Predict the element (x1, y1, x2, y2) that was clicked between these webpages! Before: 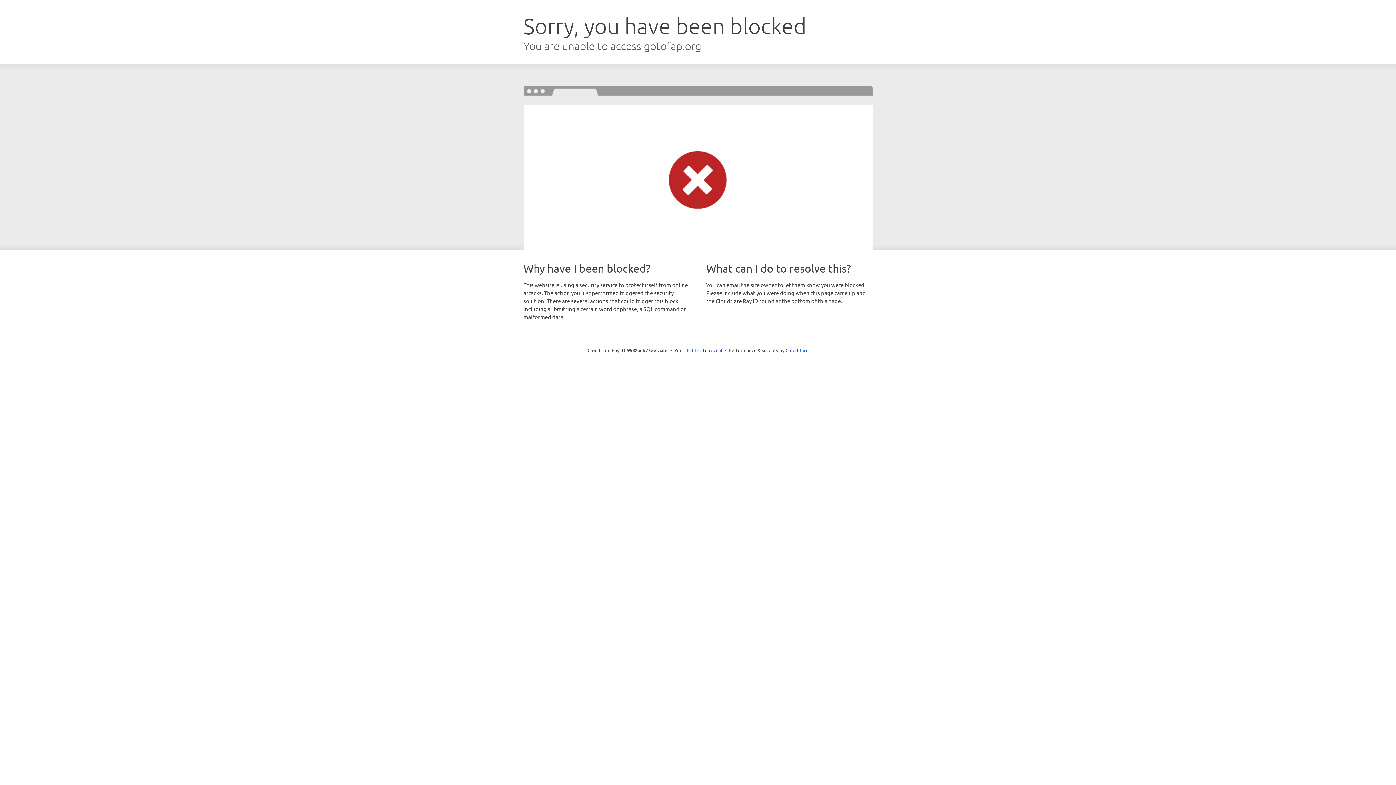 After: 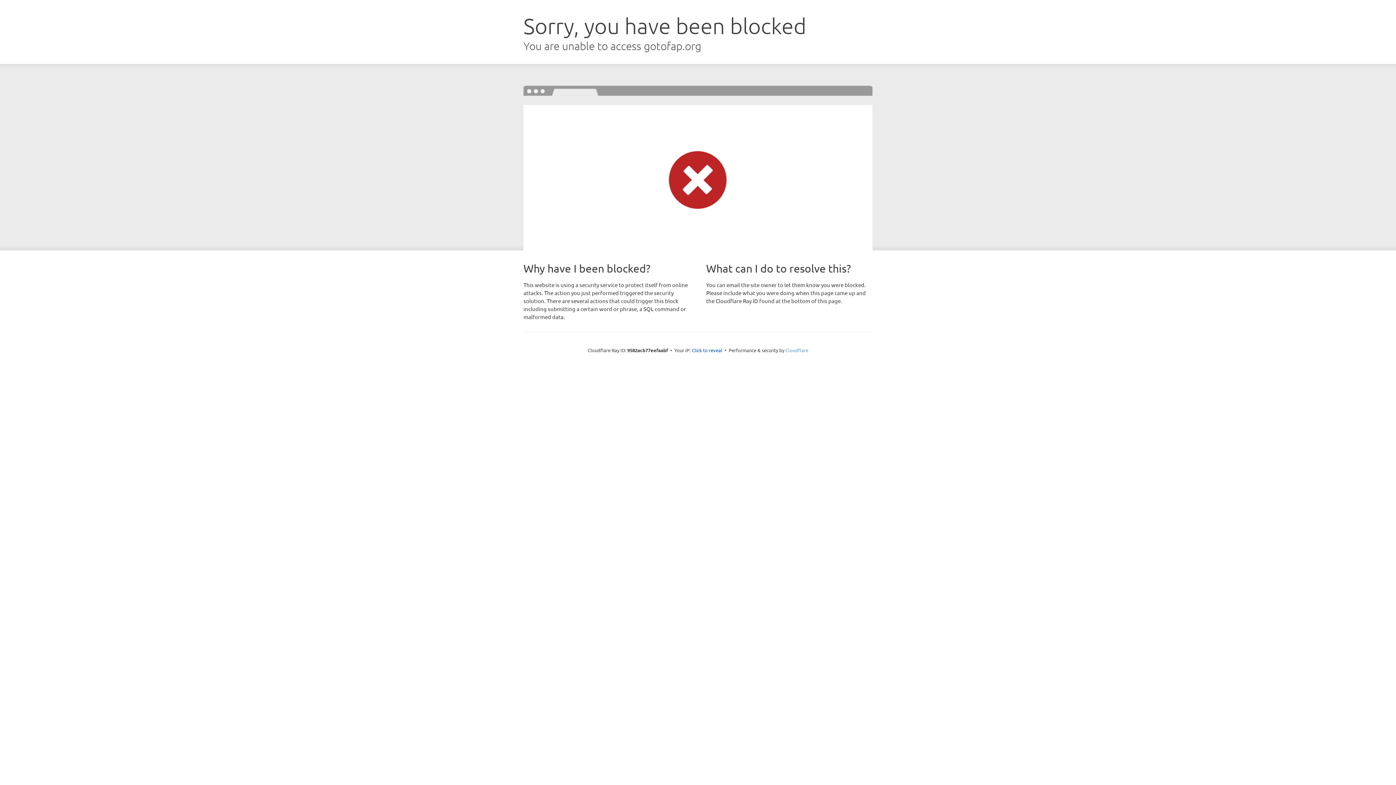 Action: label: Cloudflare bbox: (785, 347, 808, 353)